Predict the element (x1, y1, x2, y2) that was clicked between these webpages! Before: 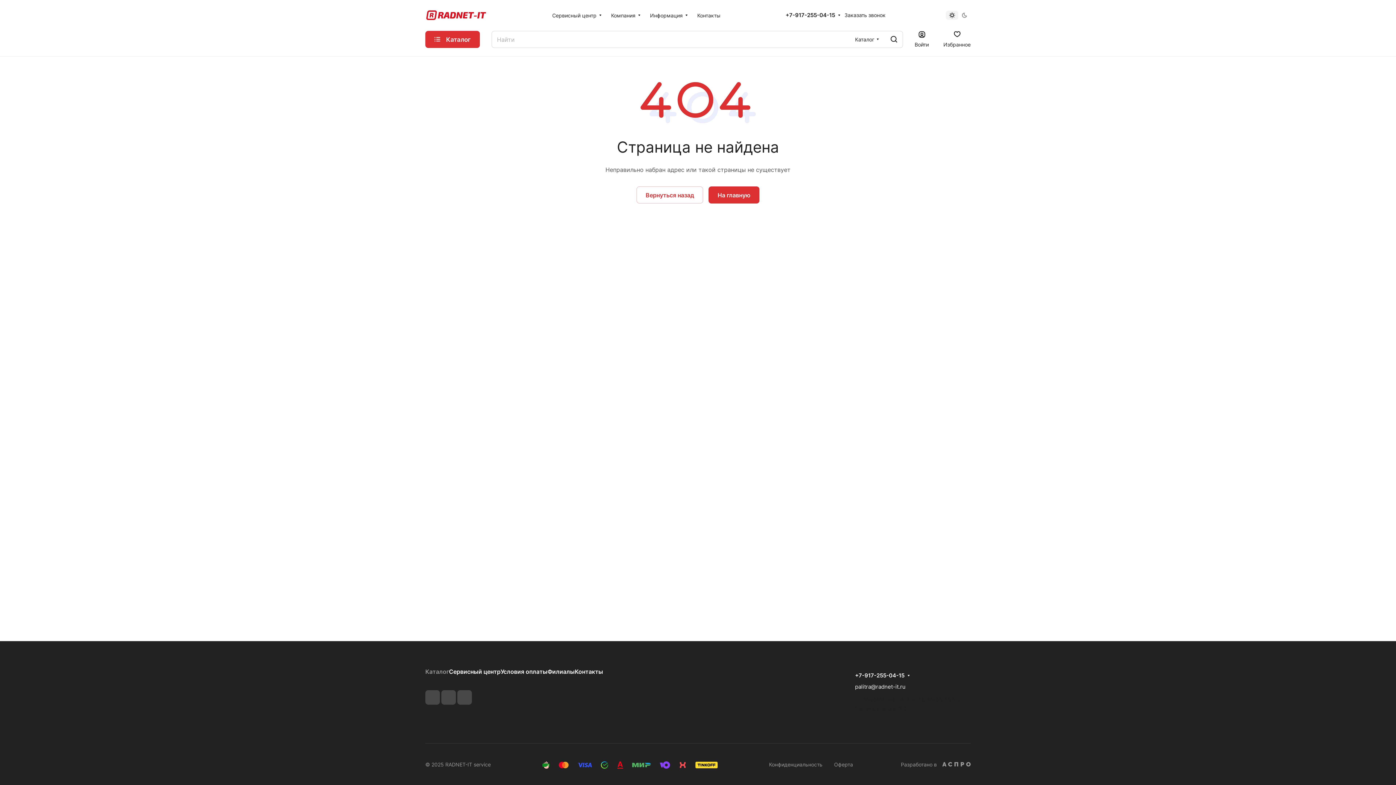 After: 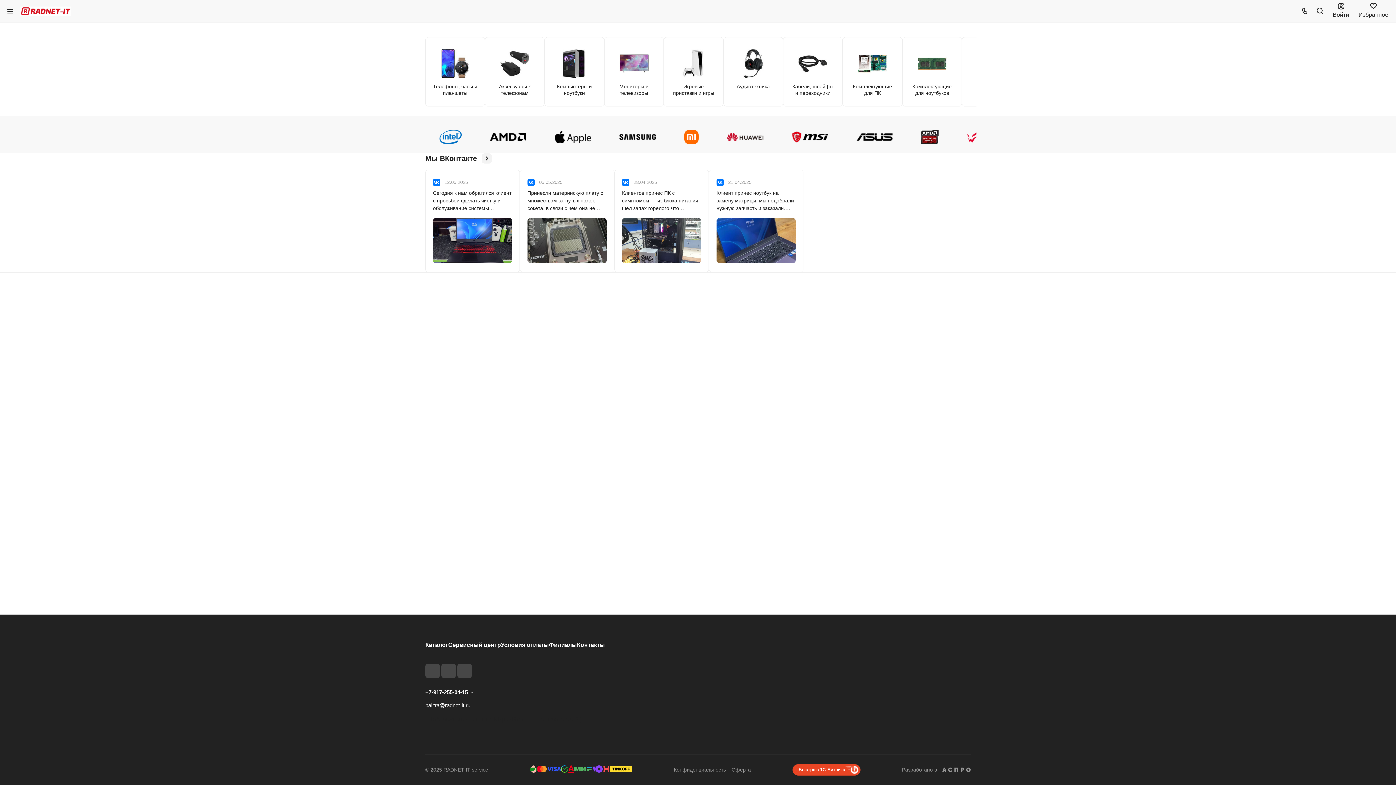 Action: bbox: (425, 6, 487, 24)